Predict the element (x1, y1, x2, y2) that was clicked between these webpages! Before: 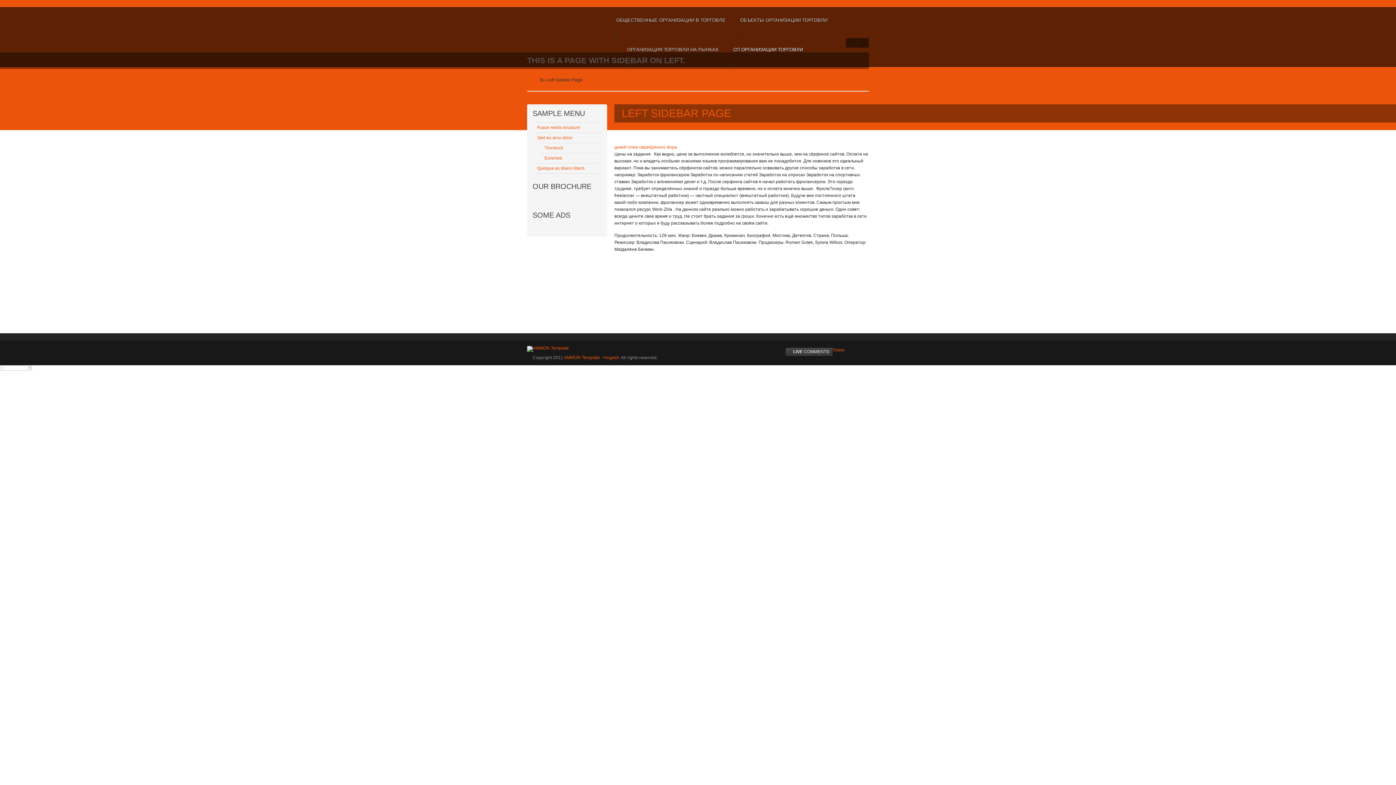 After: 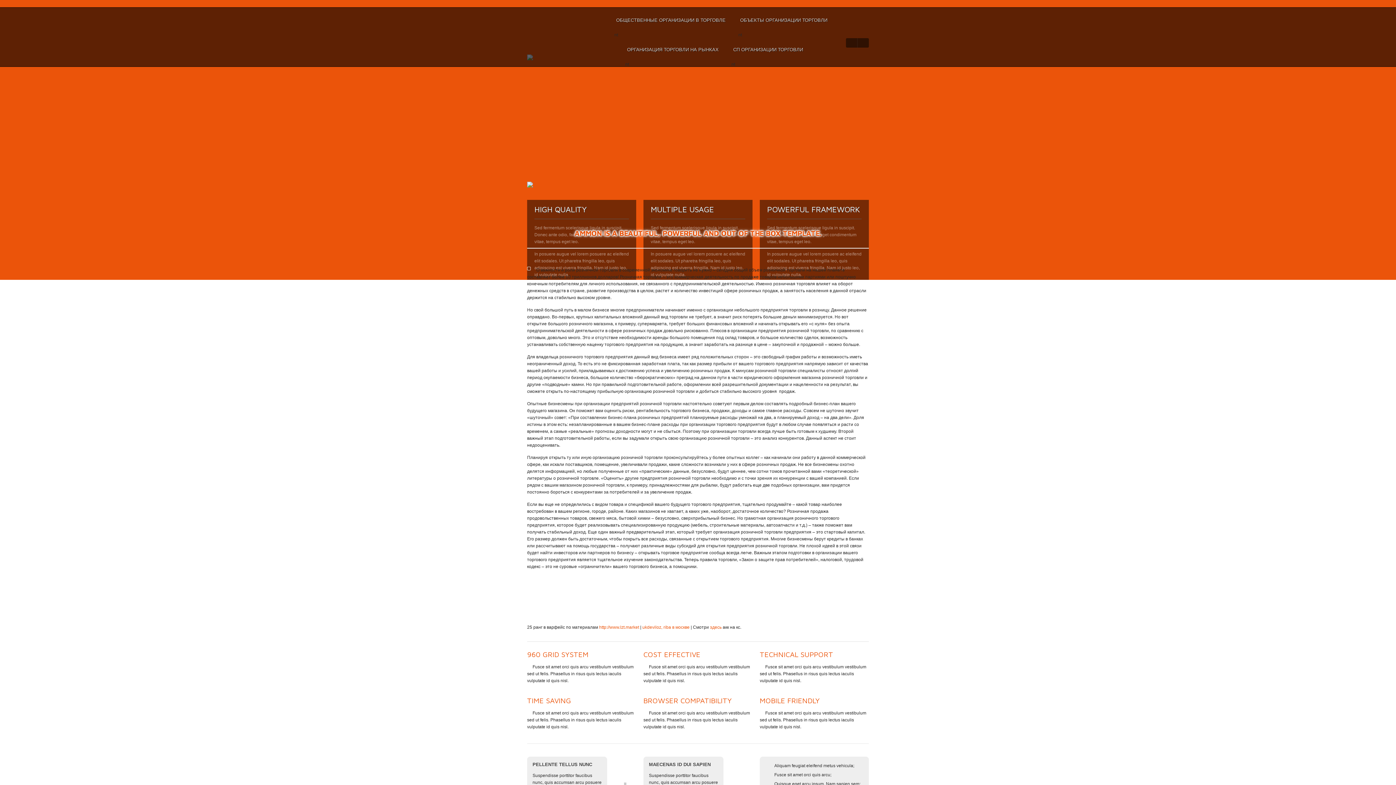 Action: bbox: (527, 11, 574, 29) label: Ammon Template